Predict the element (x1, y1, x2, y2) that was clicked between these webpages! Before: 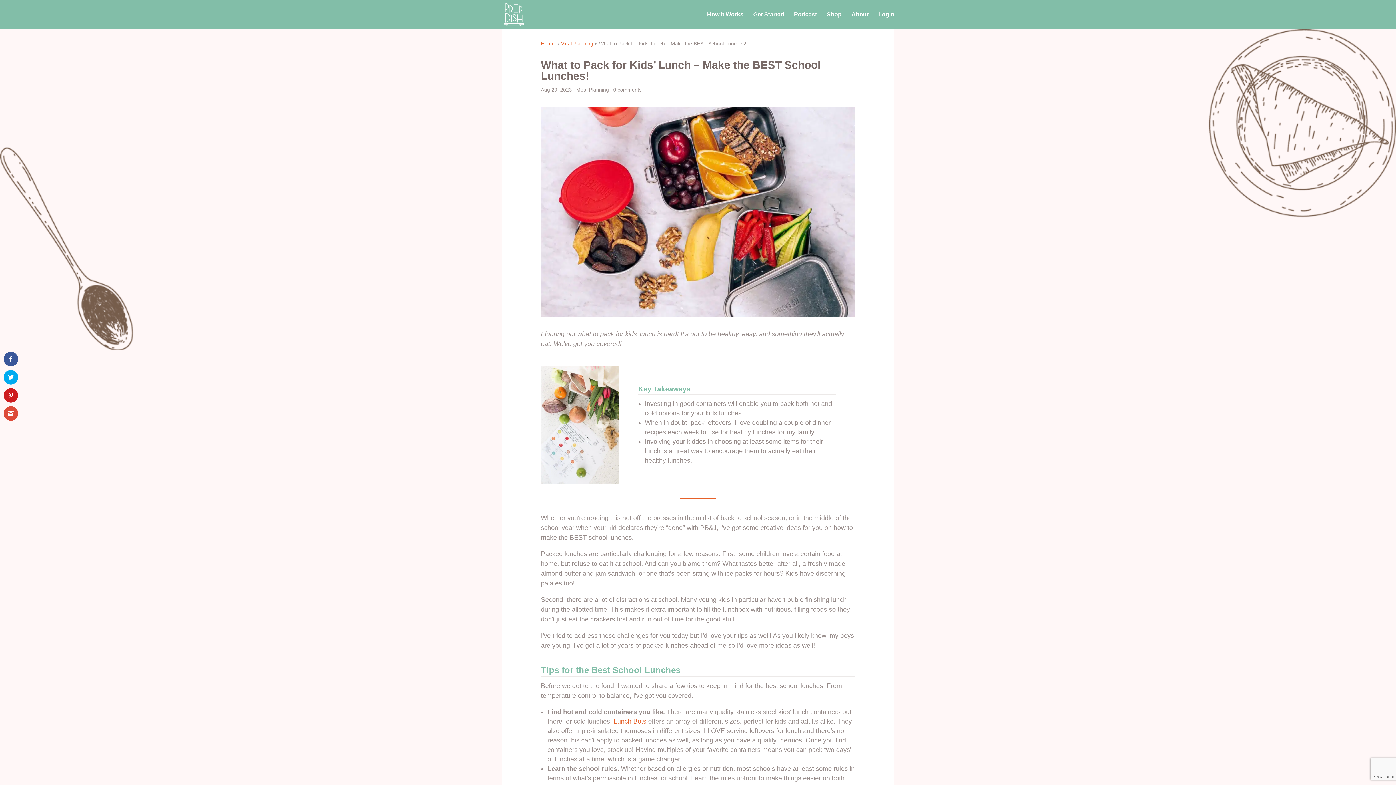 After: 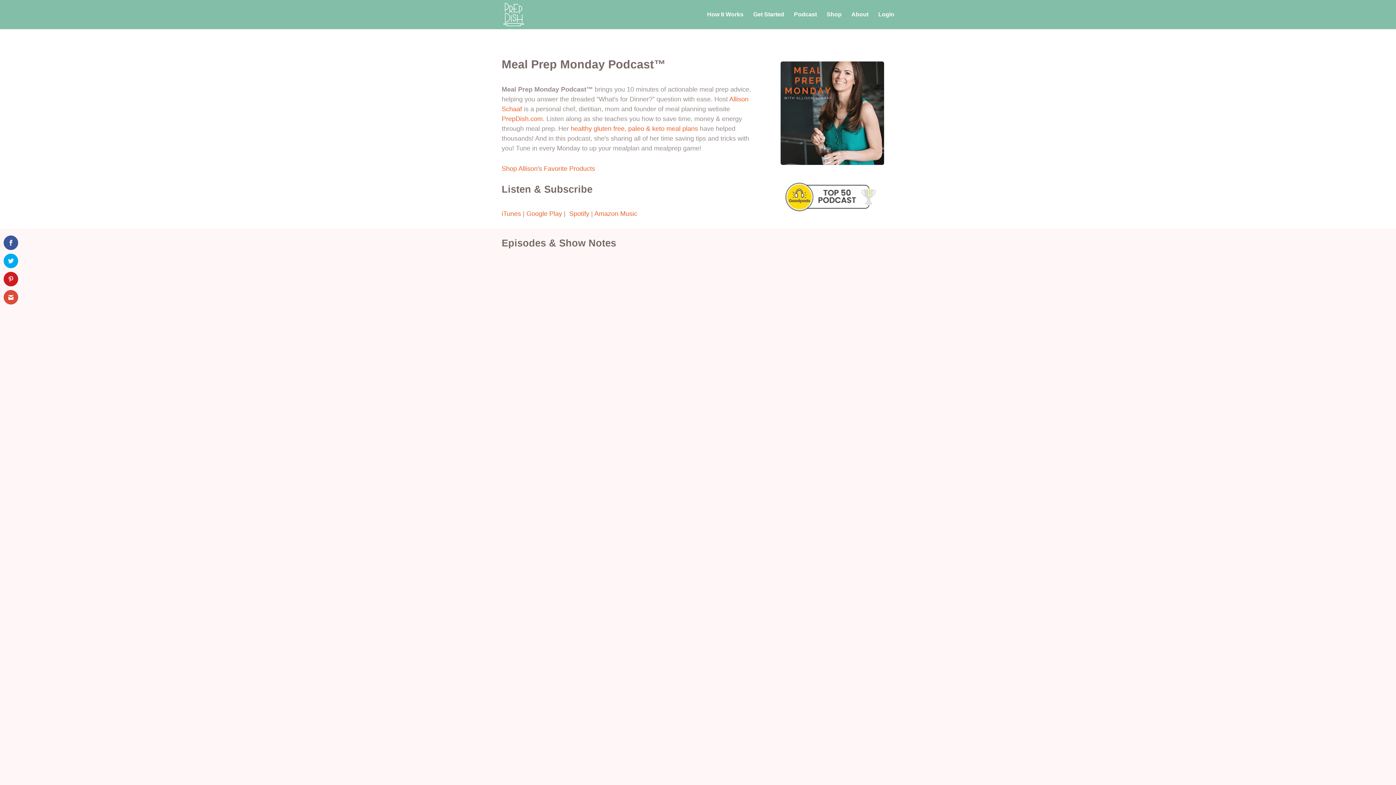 Action: label: Podcast bbox: (794, 12, 817, 29)